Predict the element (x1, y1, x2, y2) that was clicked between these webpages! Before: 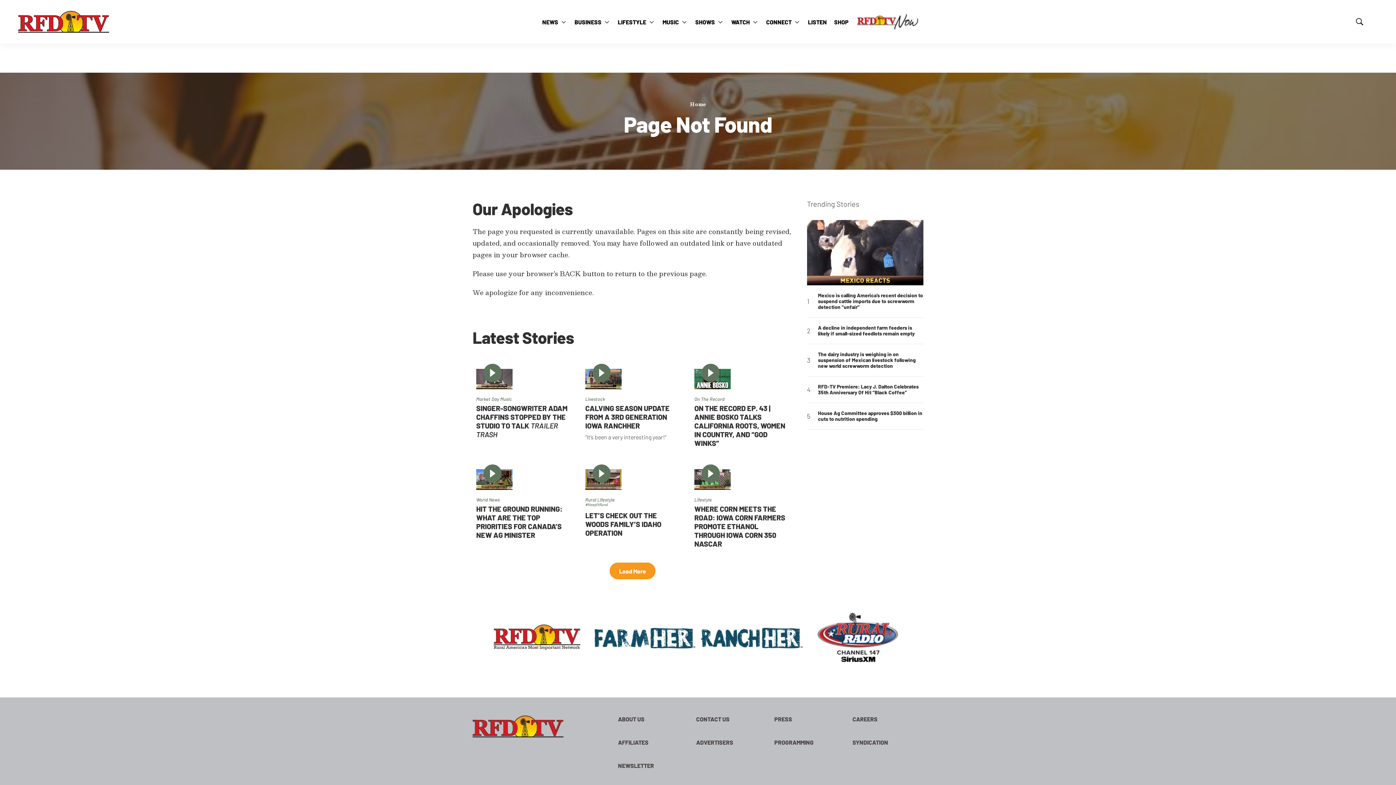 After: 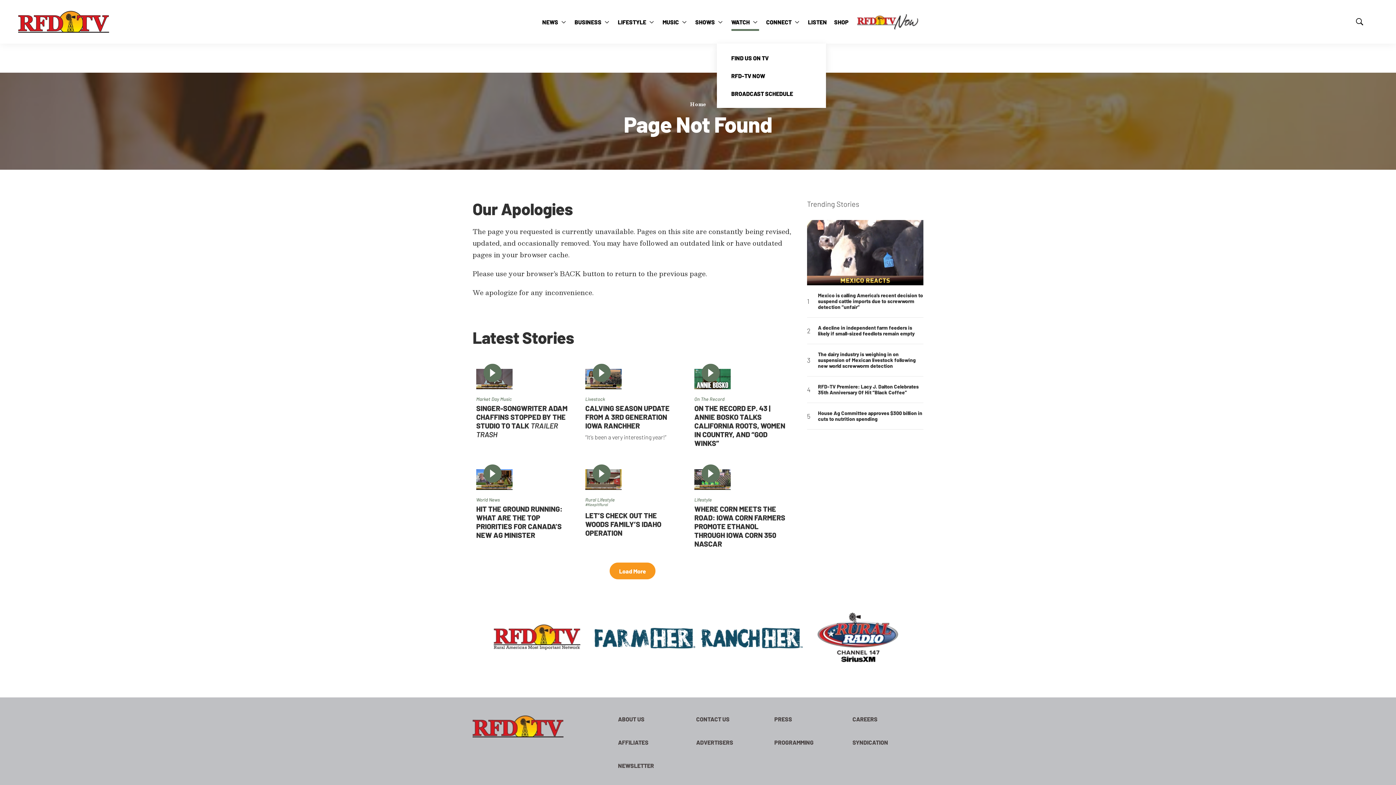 Action: label: More bbox: (753, 0, 757, 43)